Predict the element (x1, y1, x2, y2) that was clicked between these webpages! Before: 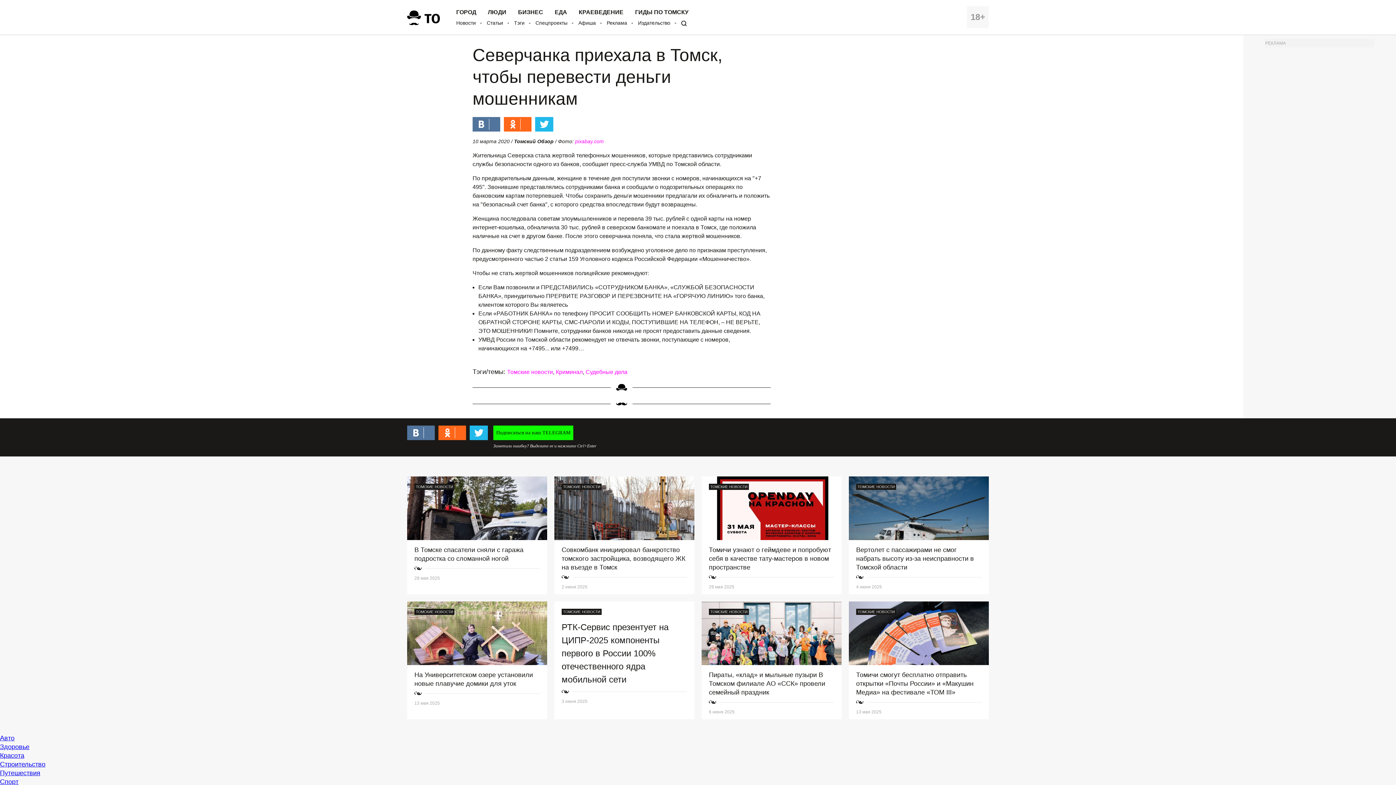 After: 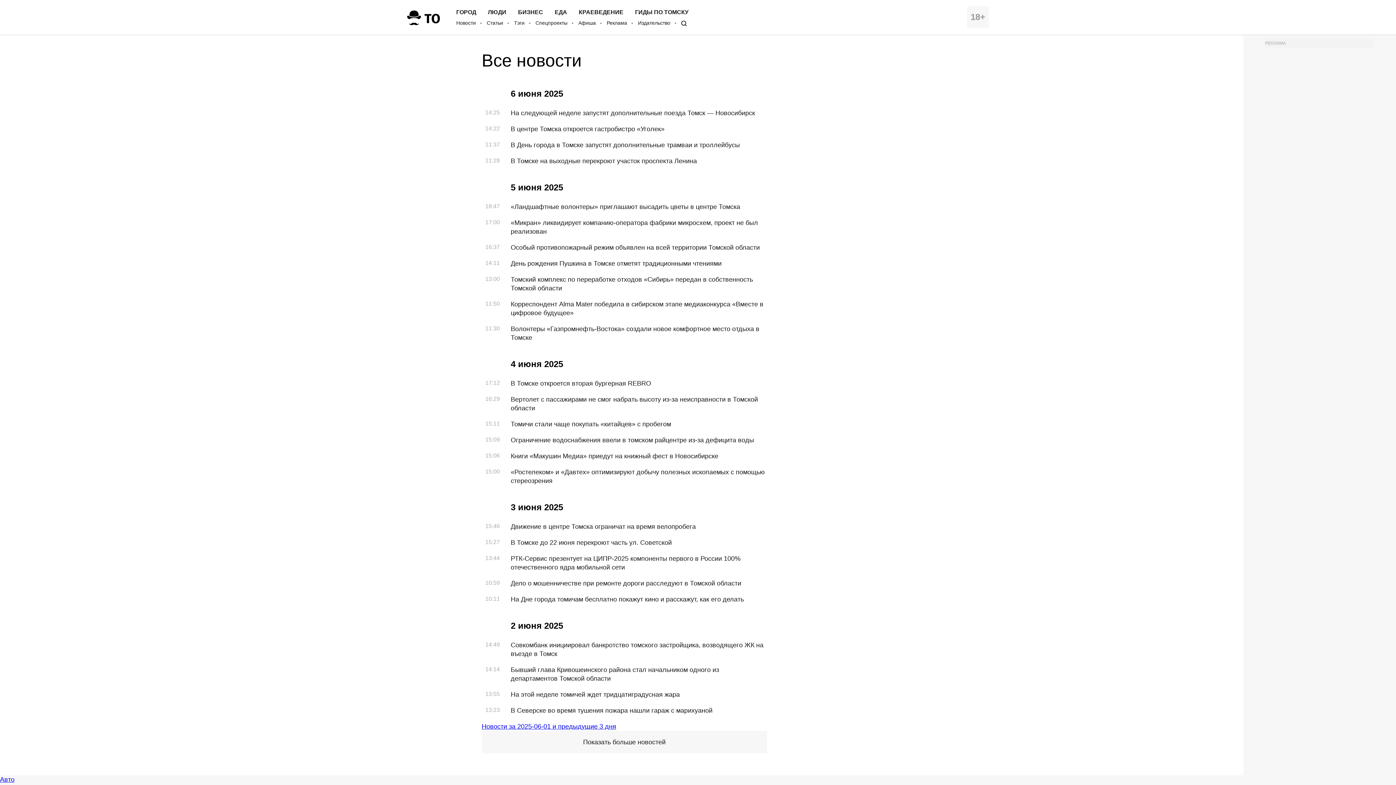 Action: label: Новости bbox: (456, 20, 476, 26)